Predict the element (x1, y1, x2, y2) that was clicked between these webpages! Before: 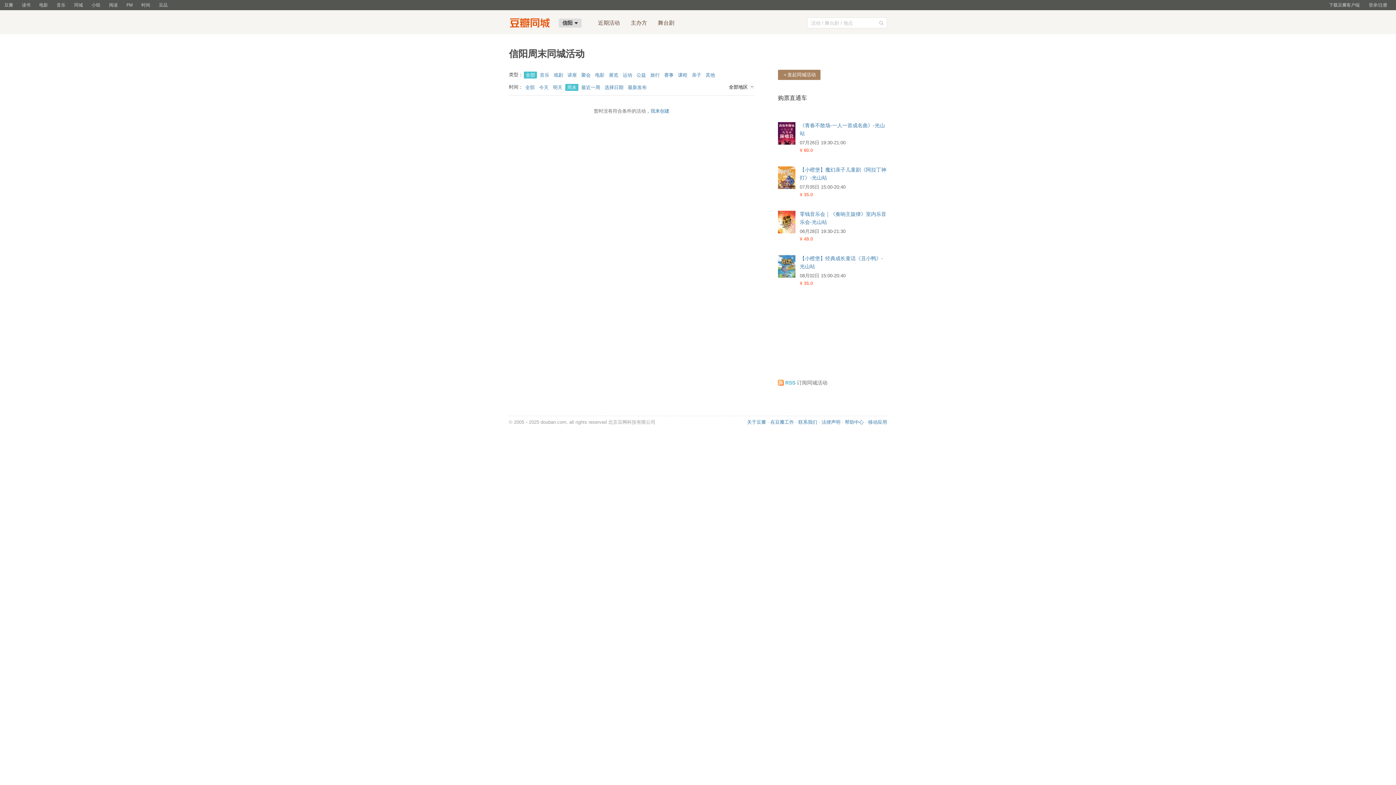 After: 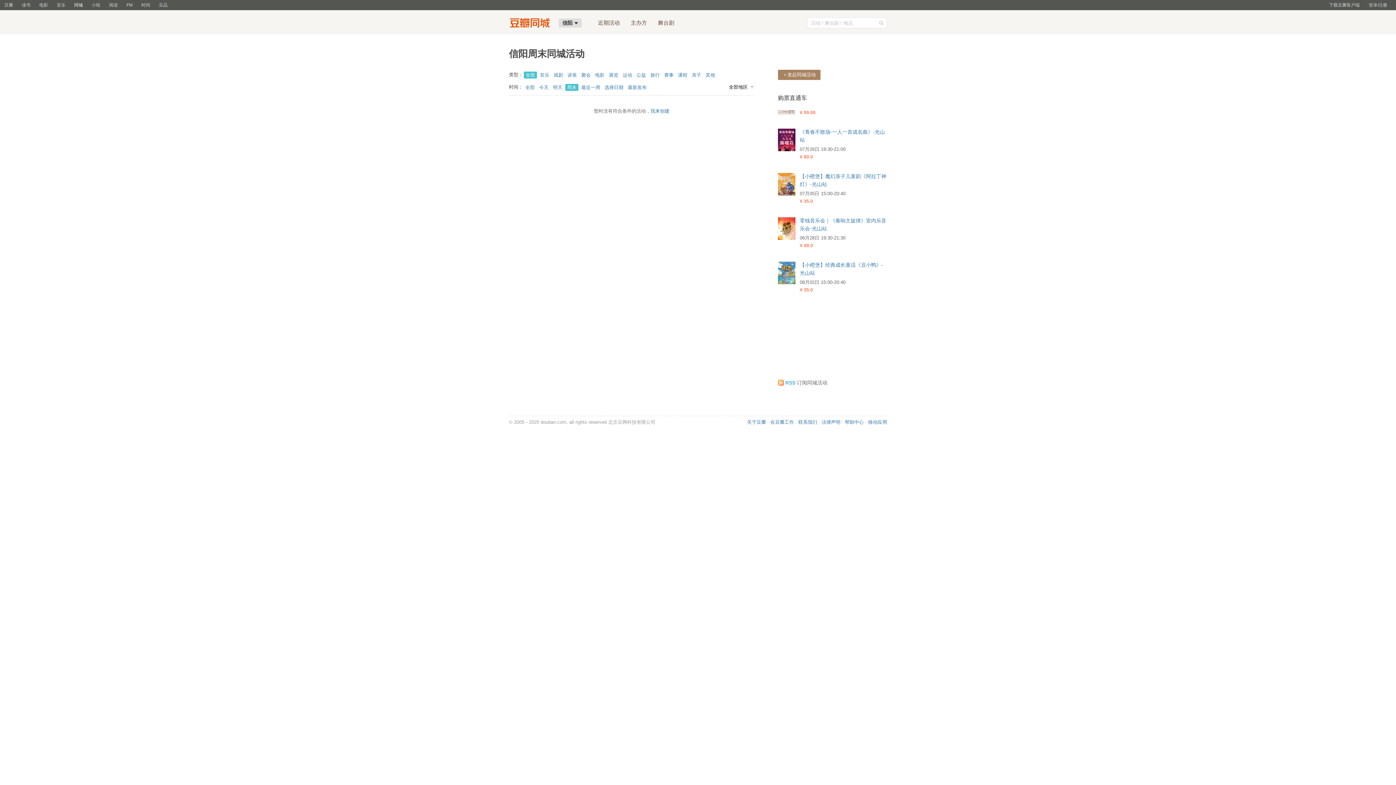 Action: label: 同城 bbox: (69, 0, 87, 10)